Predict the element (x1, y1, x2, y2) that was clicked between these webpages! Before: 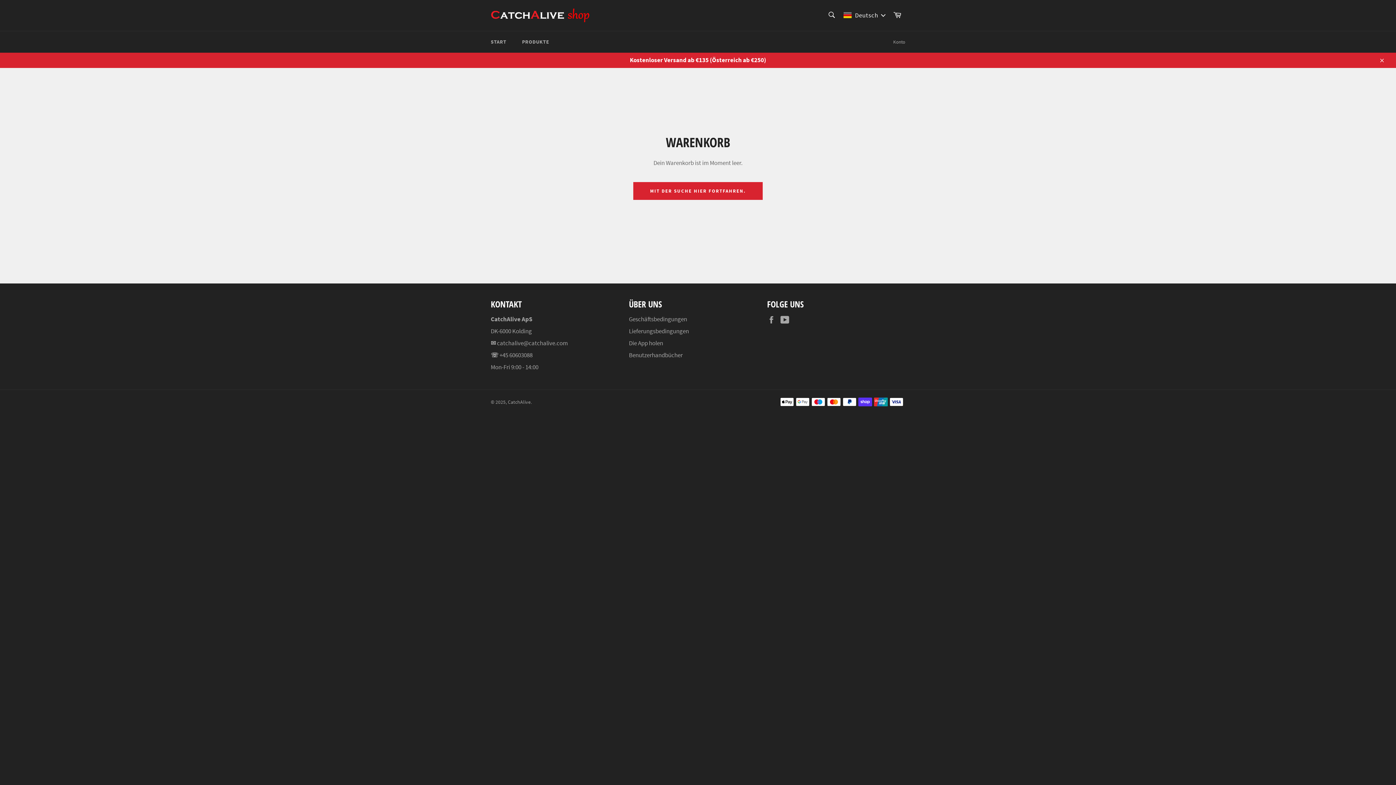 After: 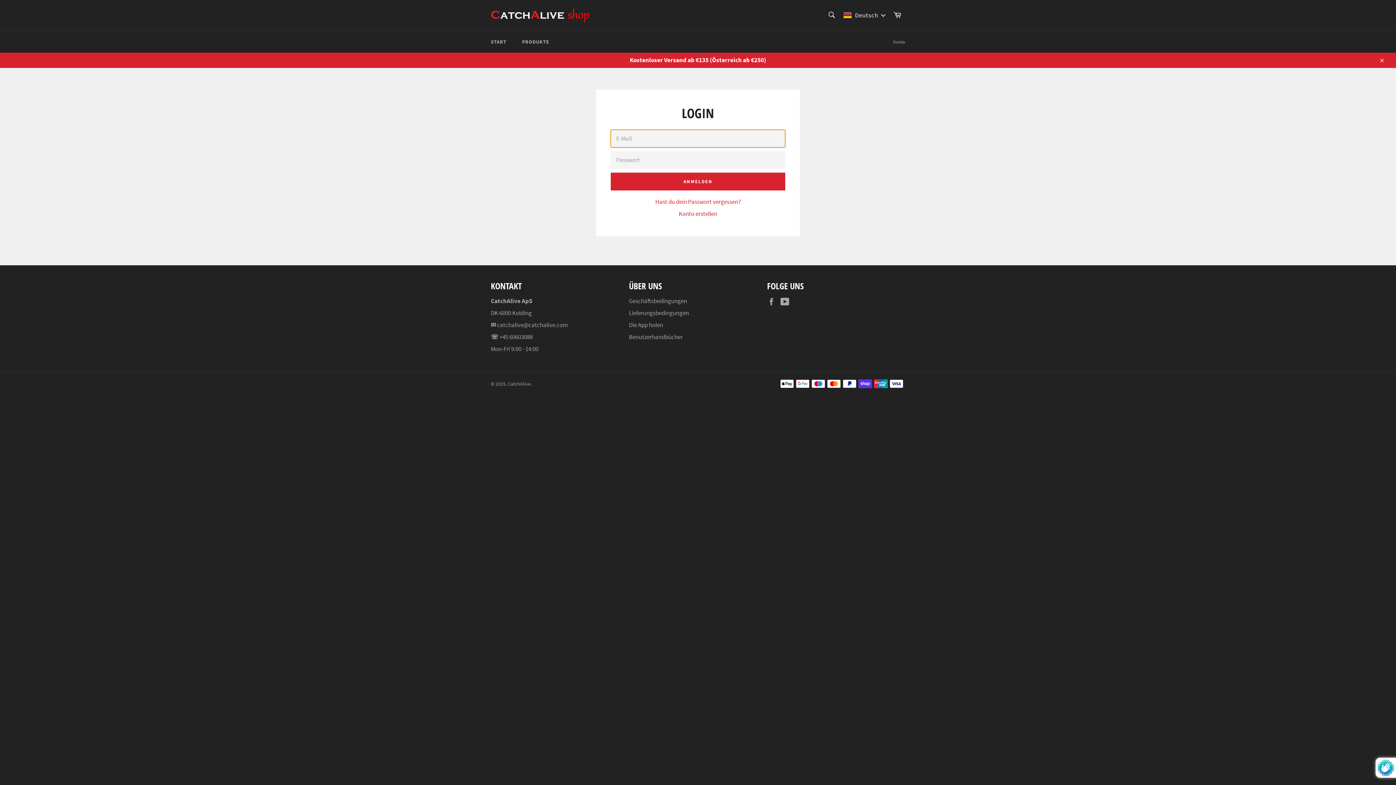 Action: label: Konto bbox: (889, 31, 909, 52)